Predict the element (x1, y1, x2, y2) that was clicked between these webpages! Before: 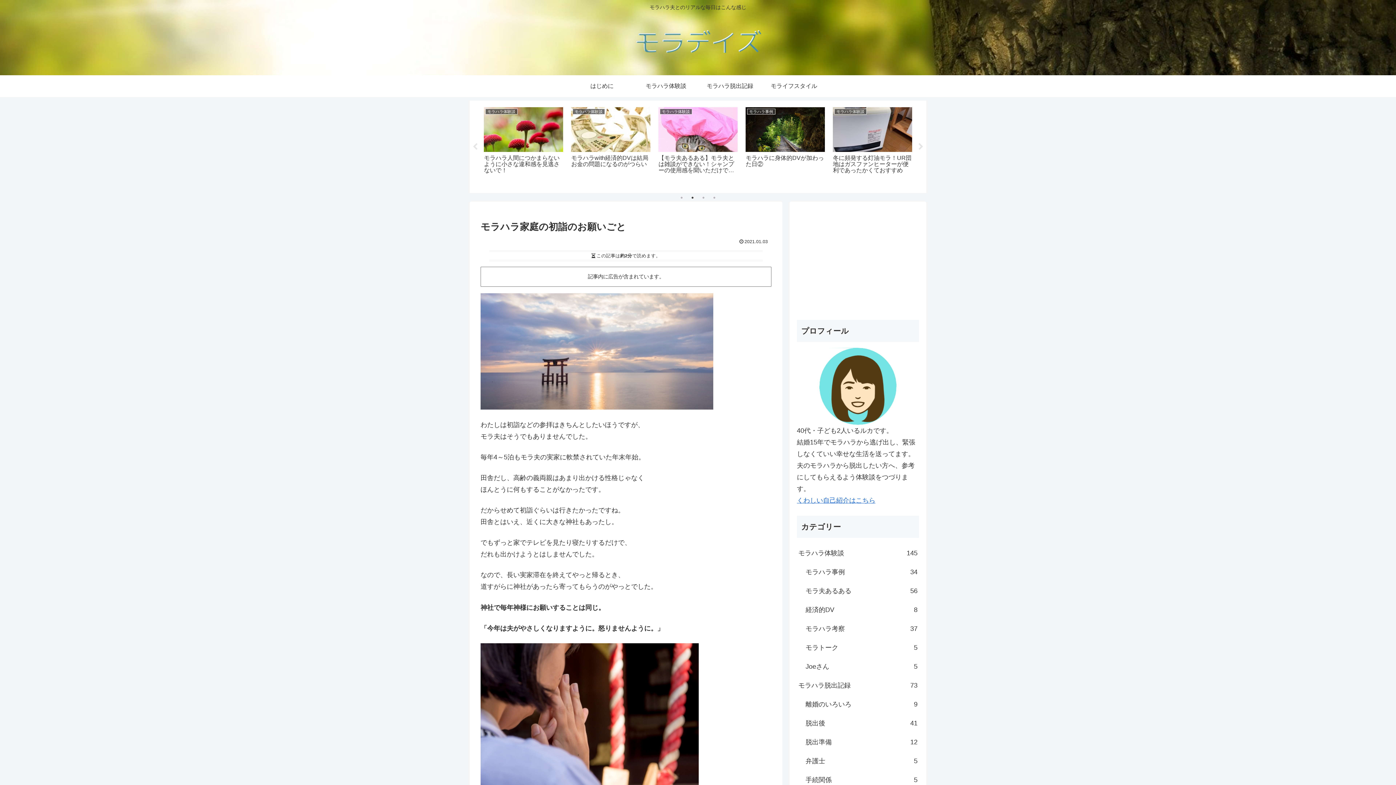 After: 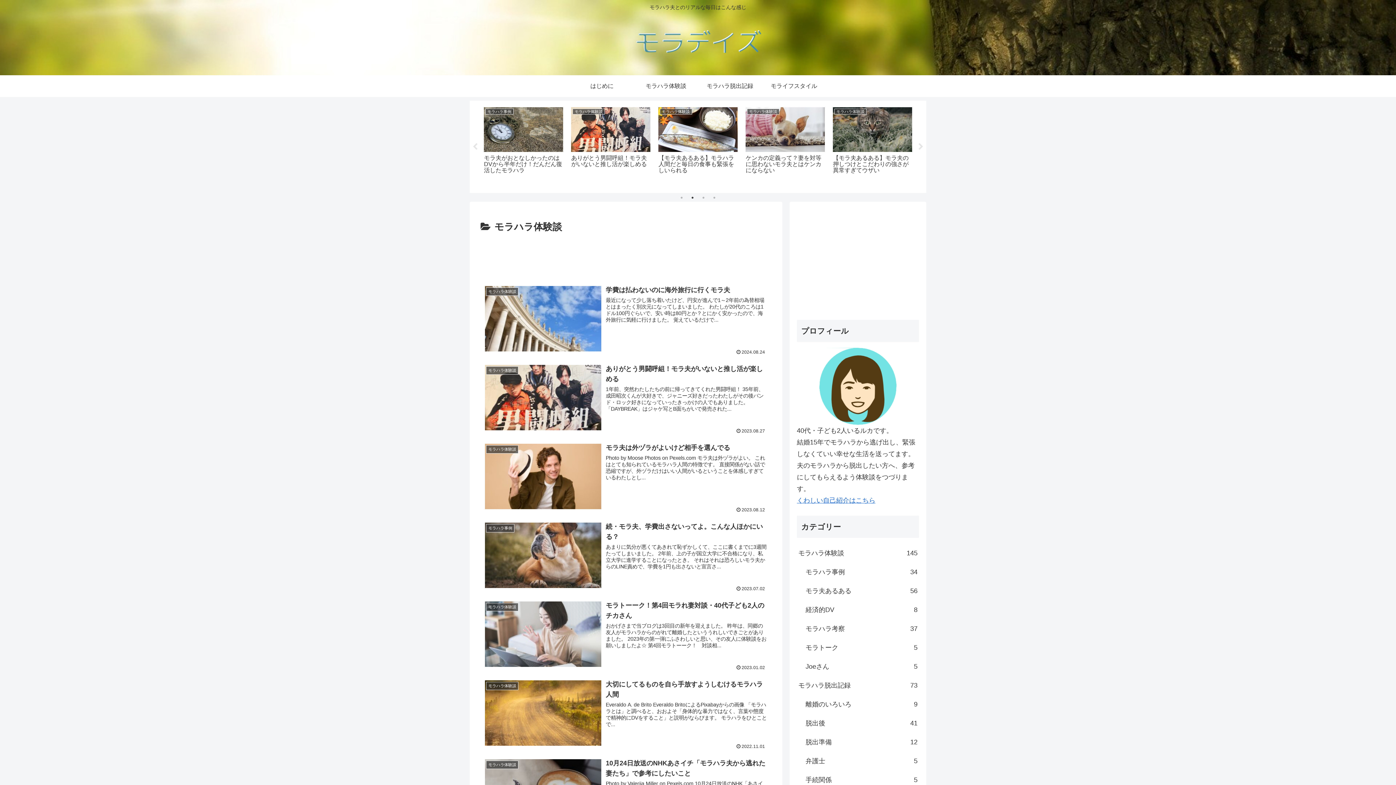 Action: bbox: (797, 543, 919, 562) label: モラハラ体験談
145